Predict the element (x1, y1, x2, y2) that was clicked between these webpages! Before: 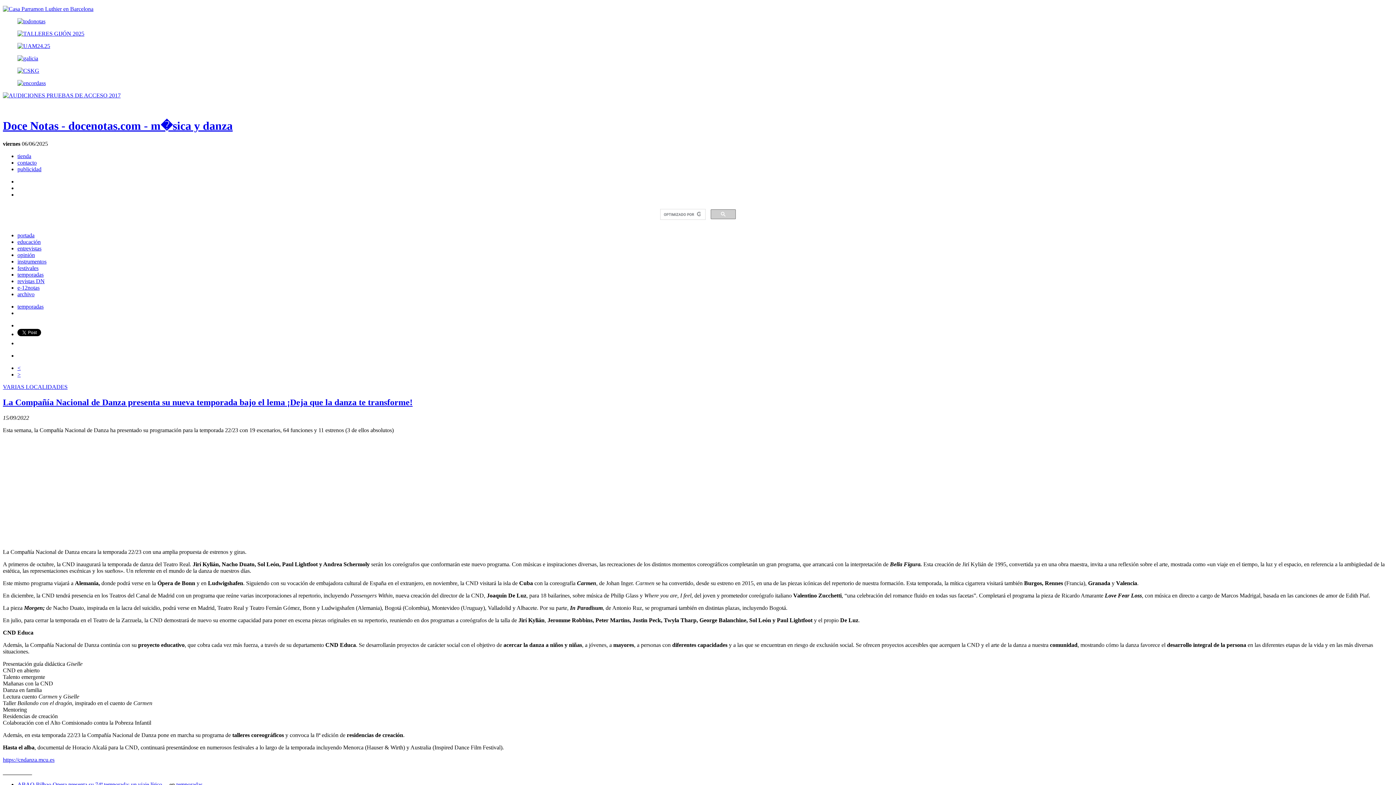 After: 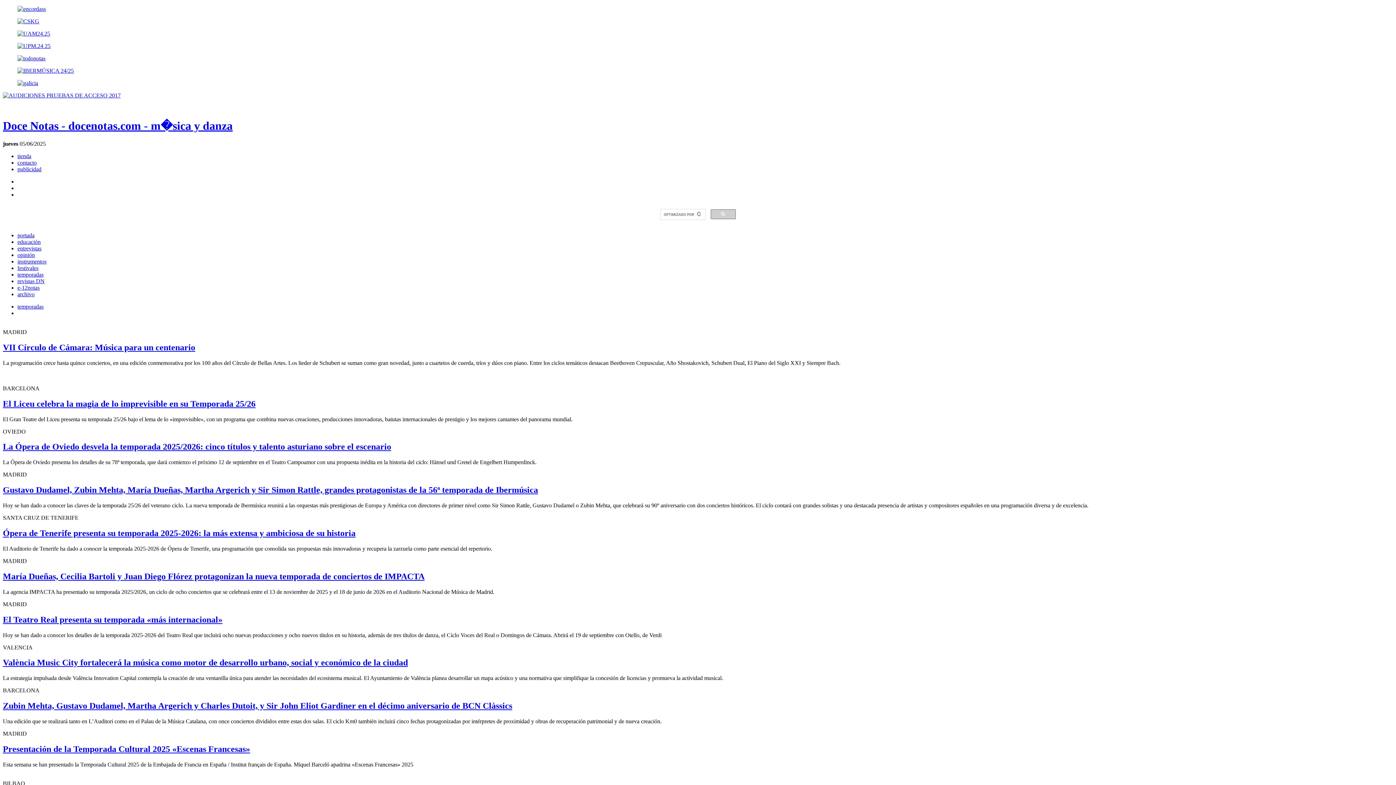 Action: label: temporadas bbox: (17, 303, 43, 309)